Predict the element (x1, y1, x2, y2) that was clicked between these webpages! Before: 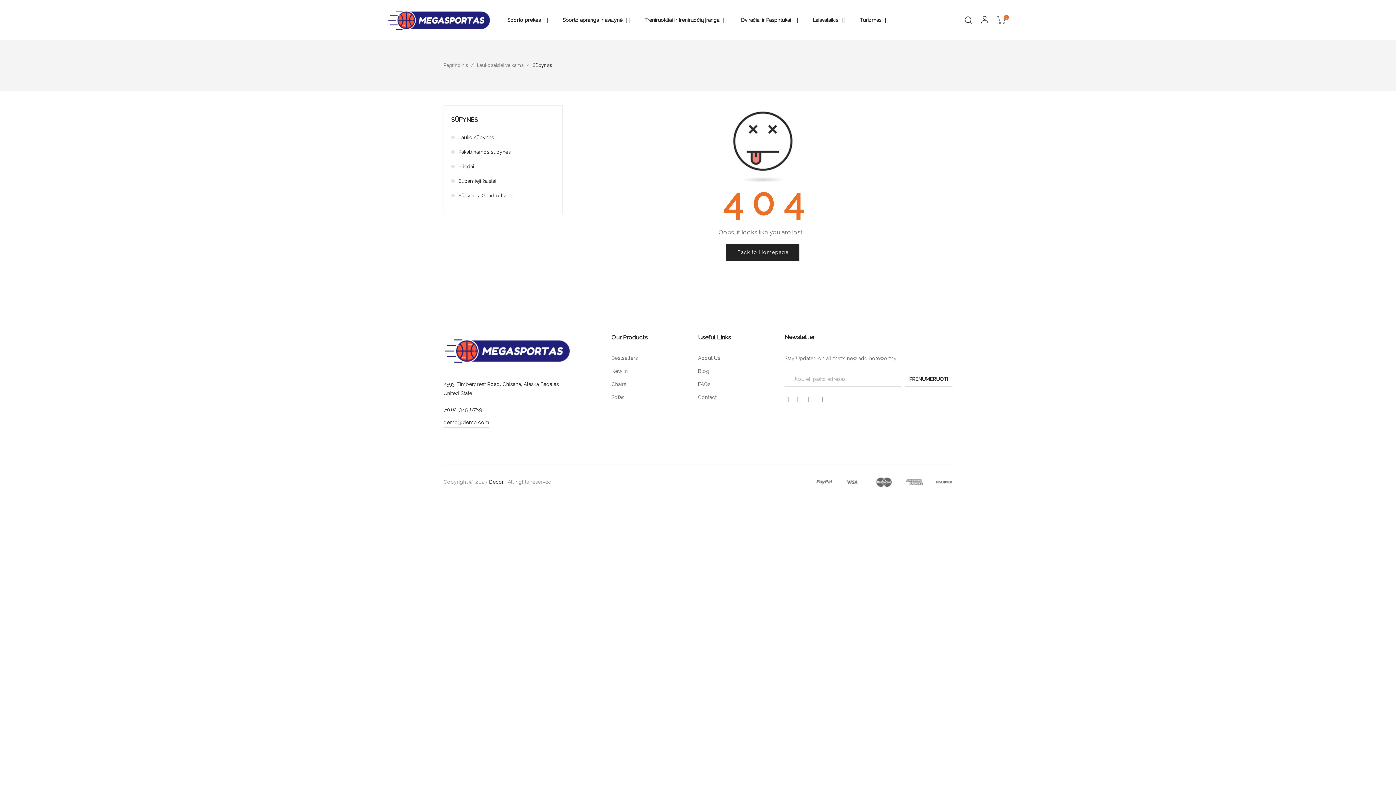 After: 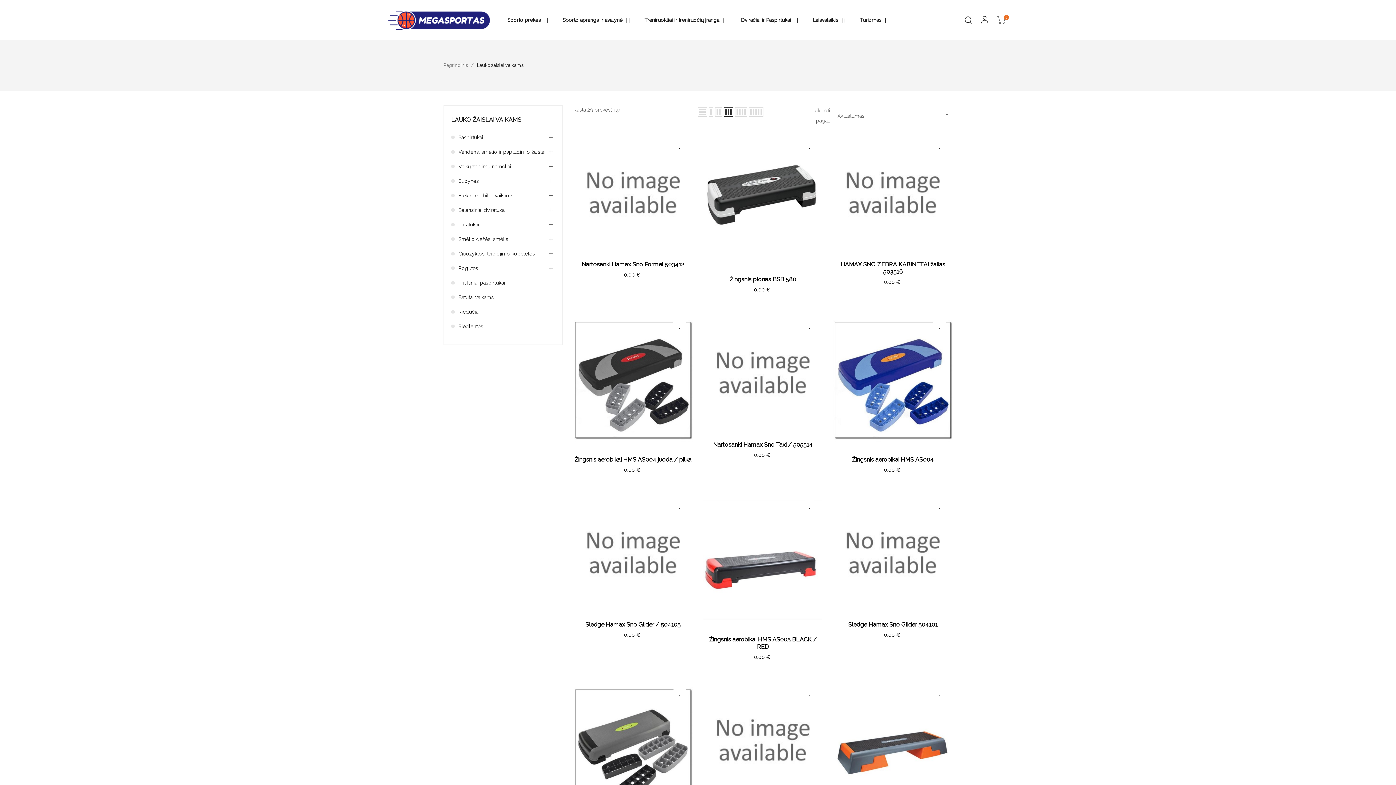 Action: bbox: (477, 62, 523, 68) label: Lauko žaislai vaikams